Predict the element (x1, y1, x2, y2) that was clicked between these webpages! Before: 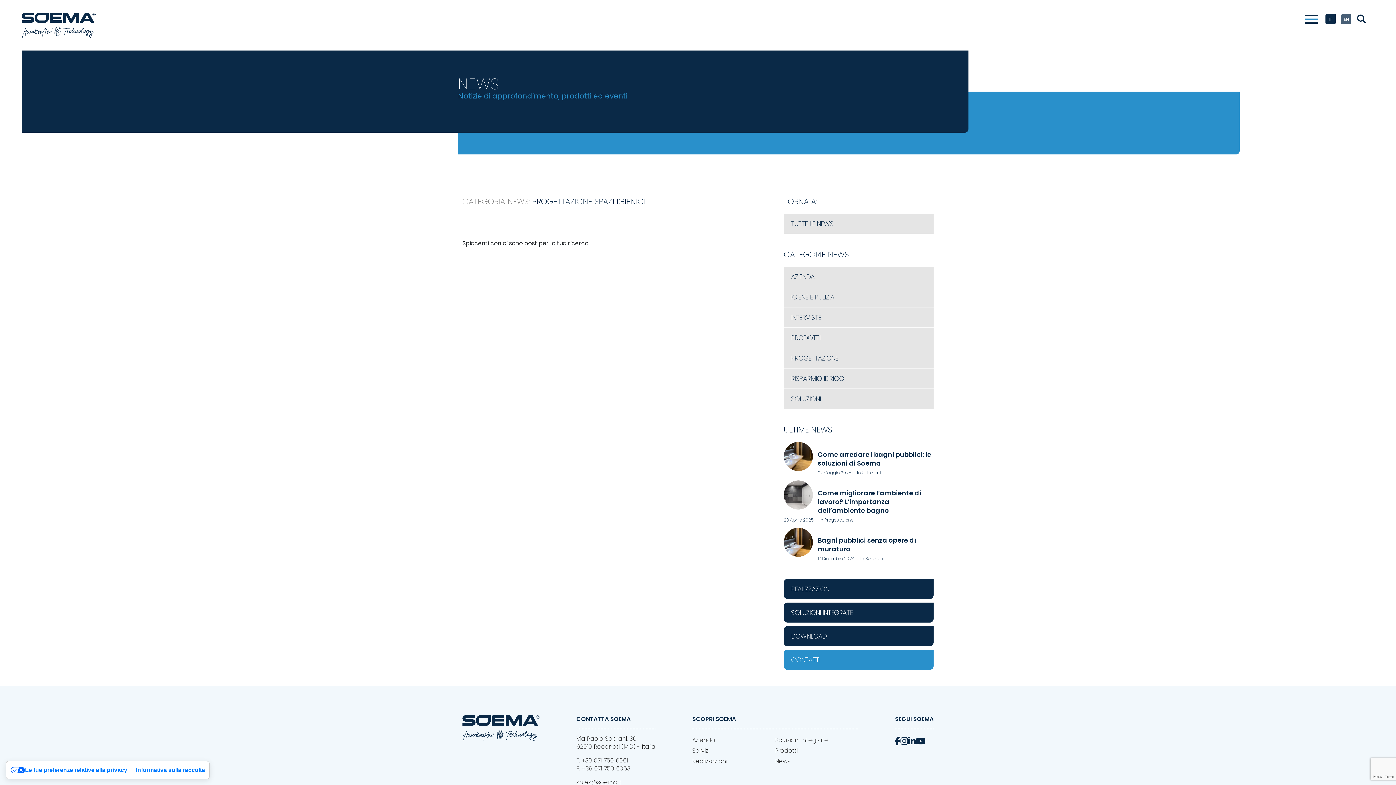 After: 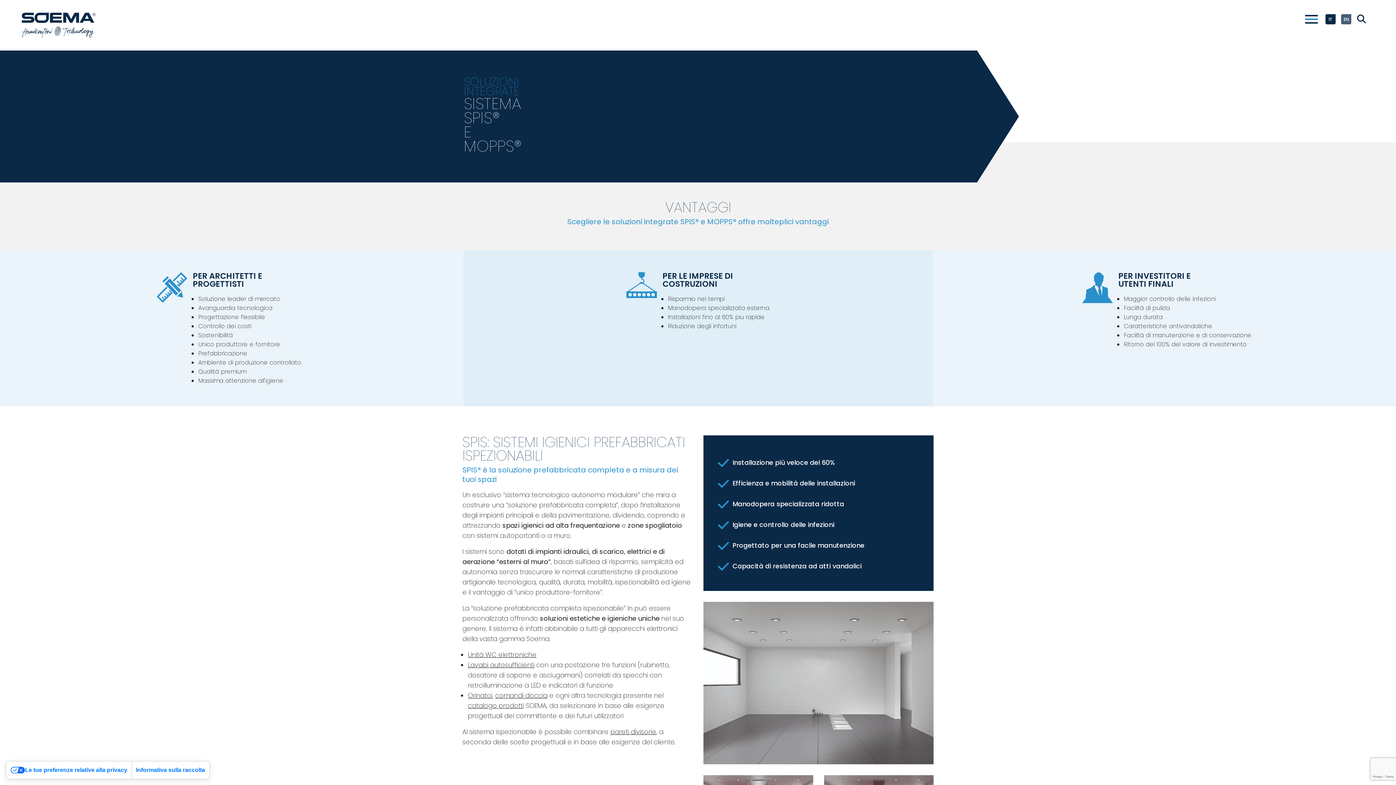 Action: bbox: (775, 736, 828, 744) label: Soluzioni Integrate